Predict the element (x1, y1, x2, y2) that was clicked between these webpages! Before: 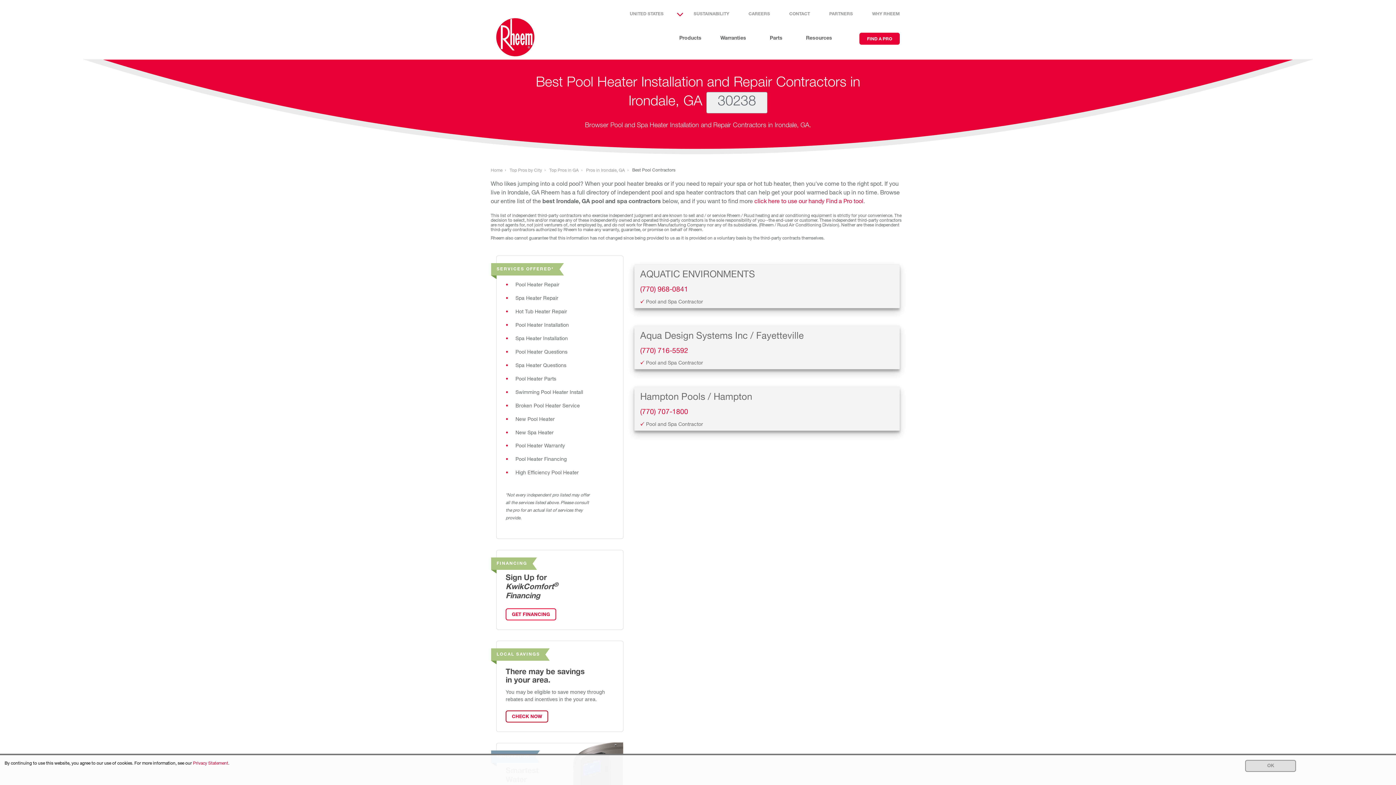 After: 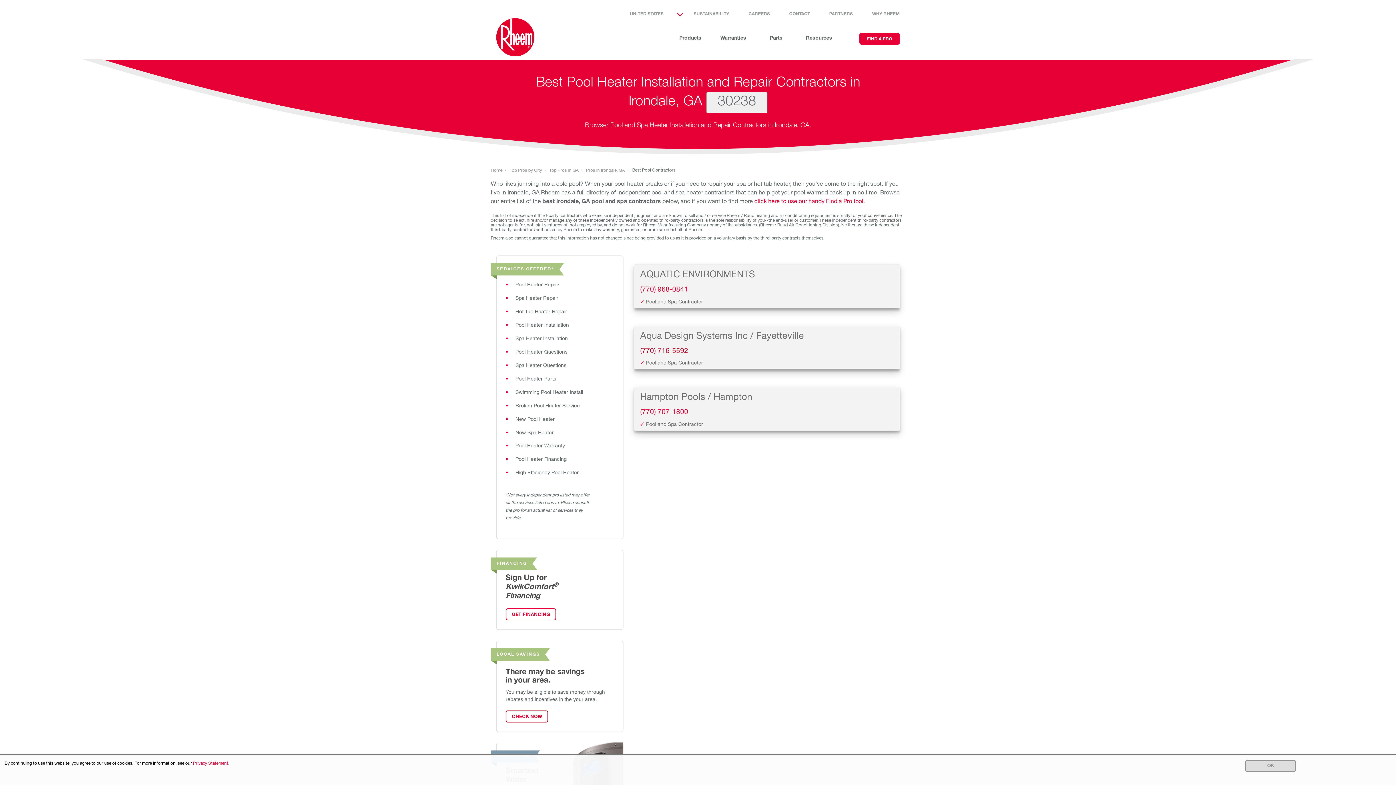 Action: label: (770) 716-5592 bbox: (640, 347, 692, 356)